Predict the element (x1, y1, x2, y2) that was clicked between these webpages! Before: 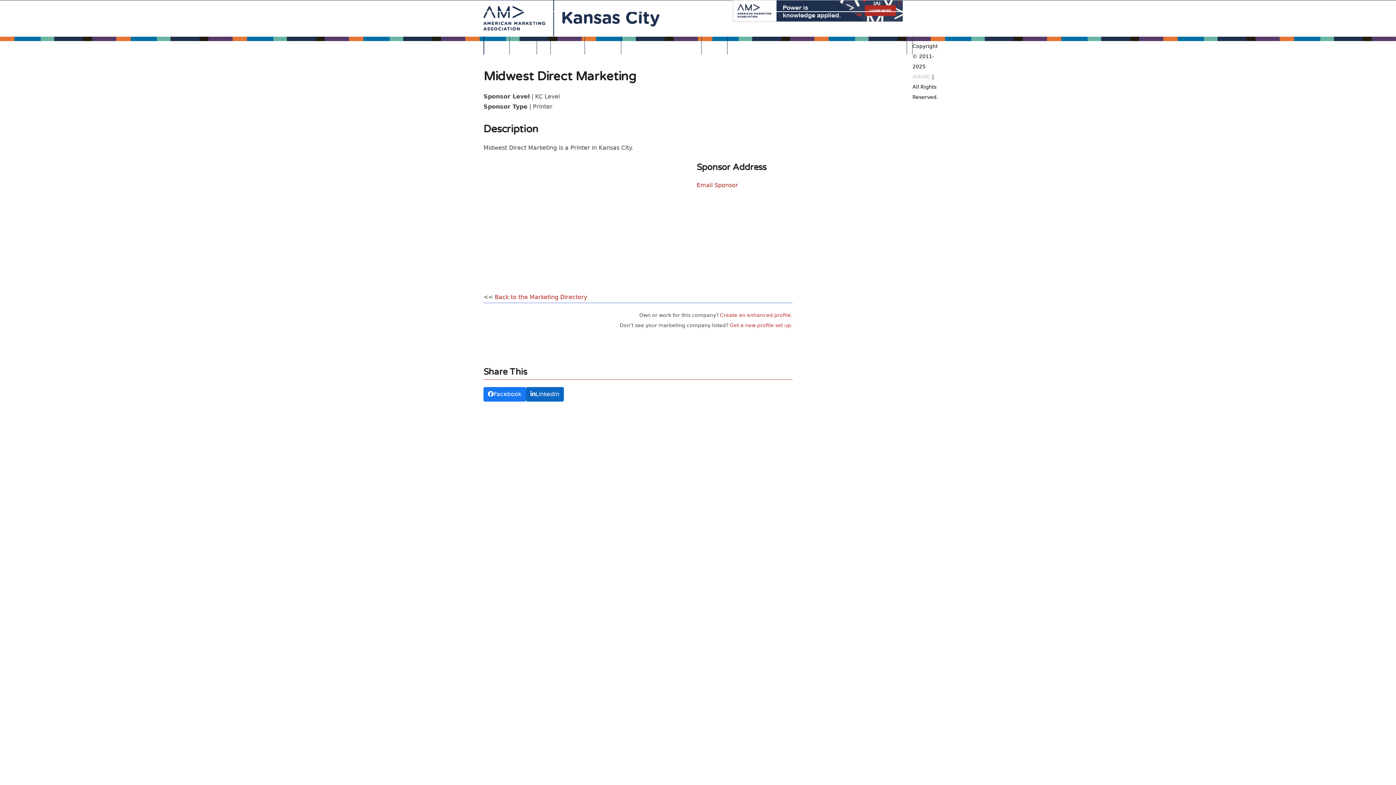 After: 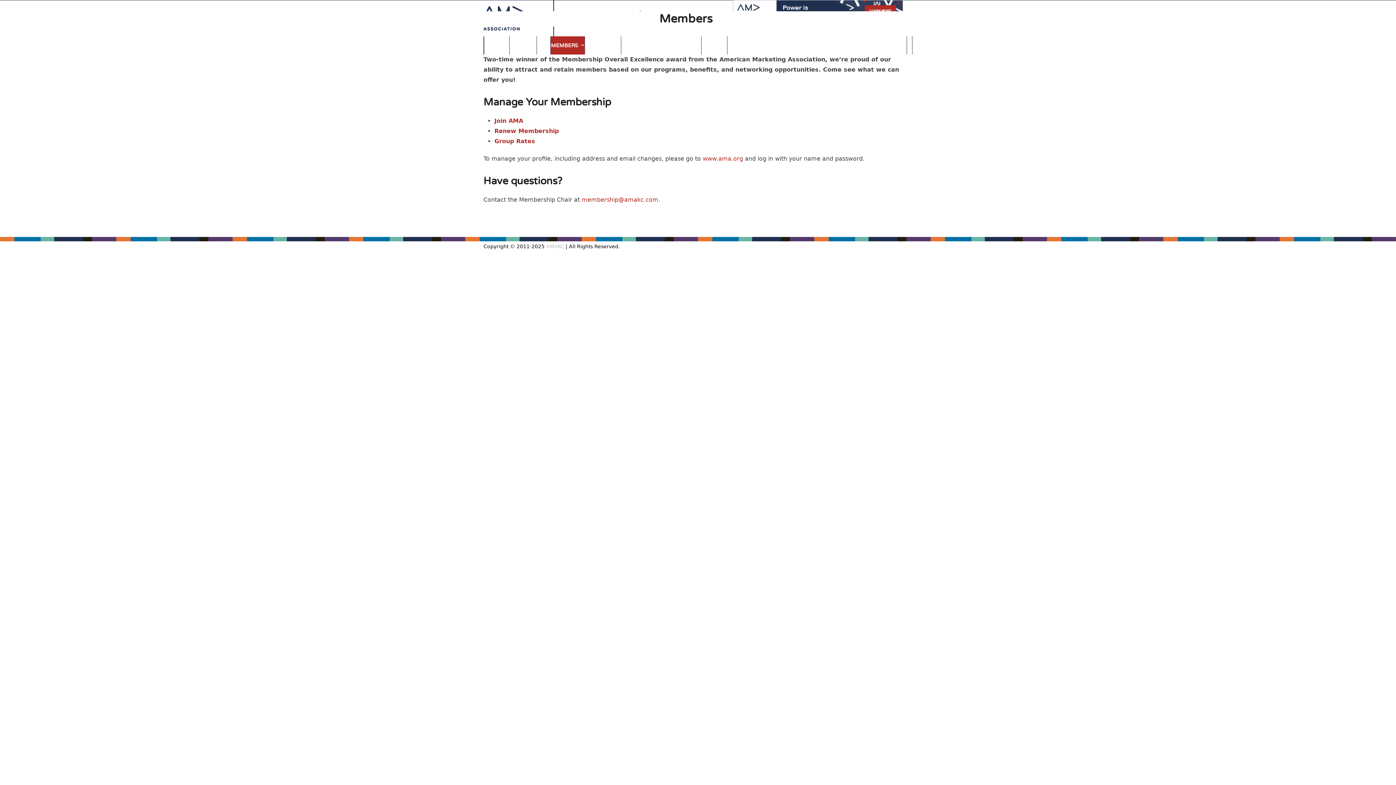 Action: bbox: (551, 36, 584, 54) label: MEMBERS 